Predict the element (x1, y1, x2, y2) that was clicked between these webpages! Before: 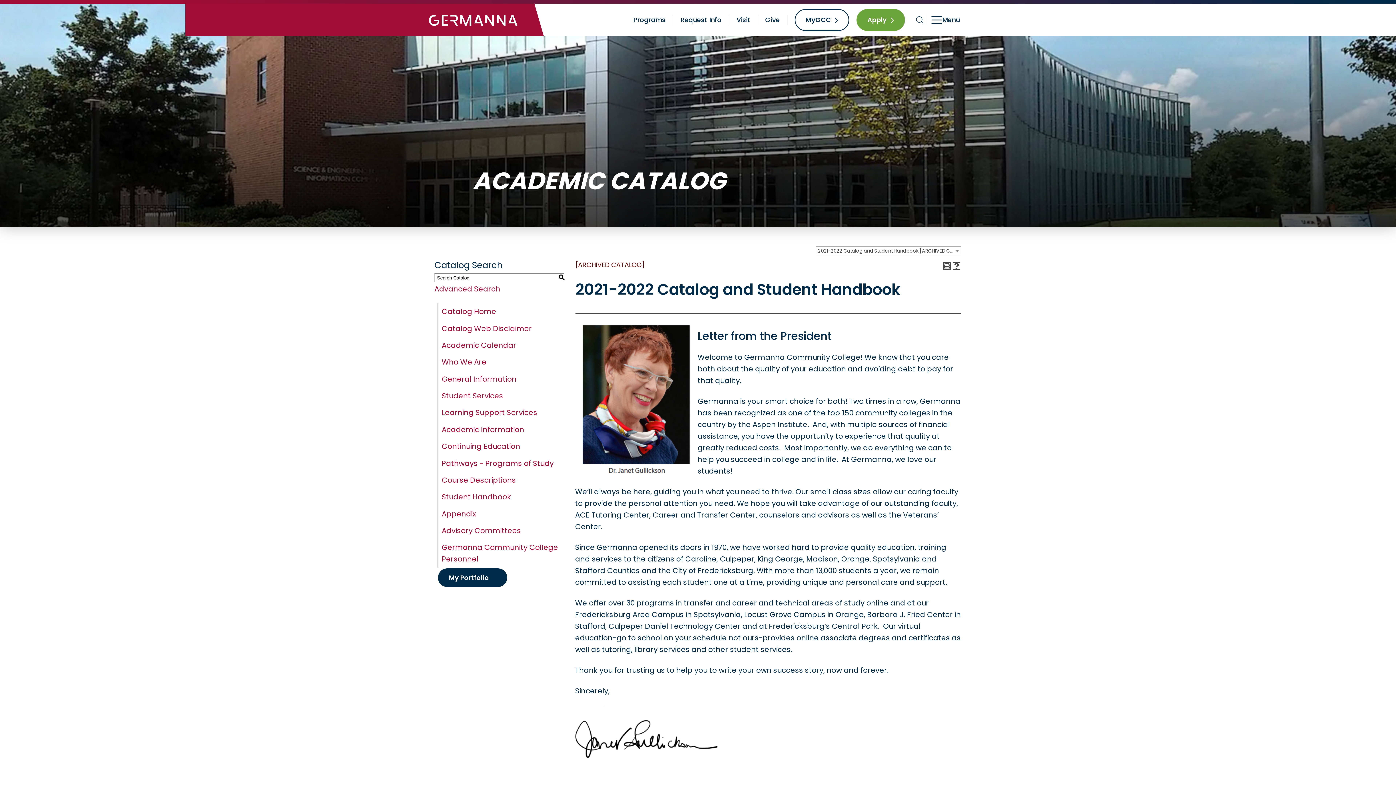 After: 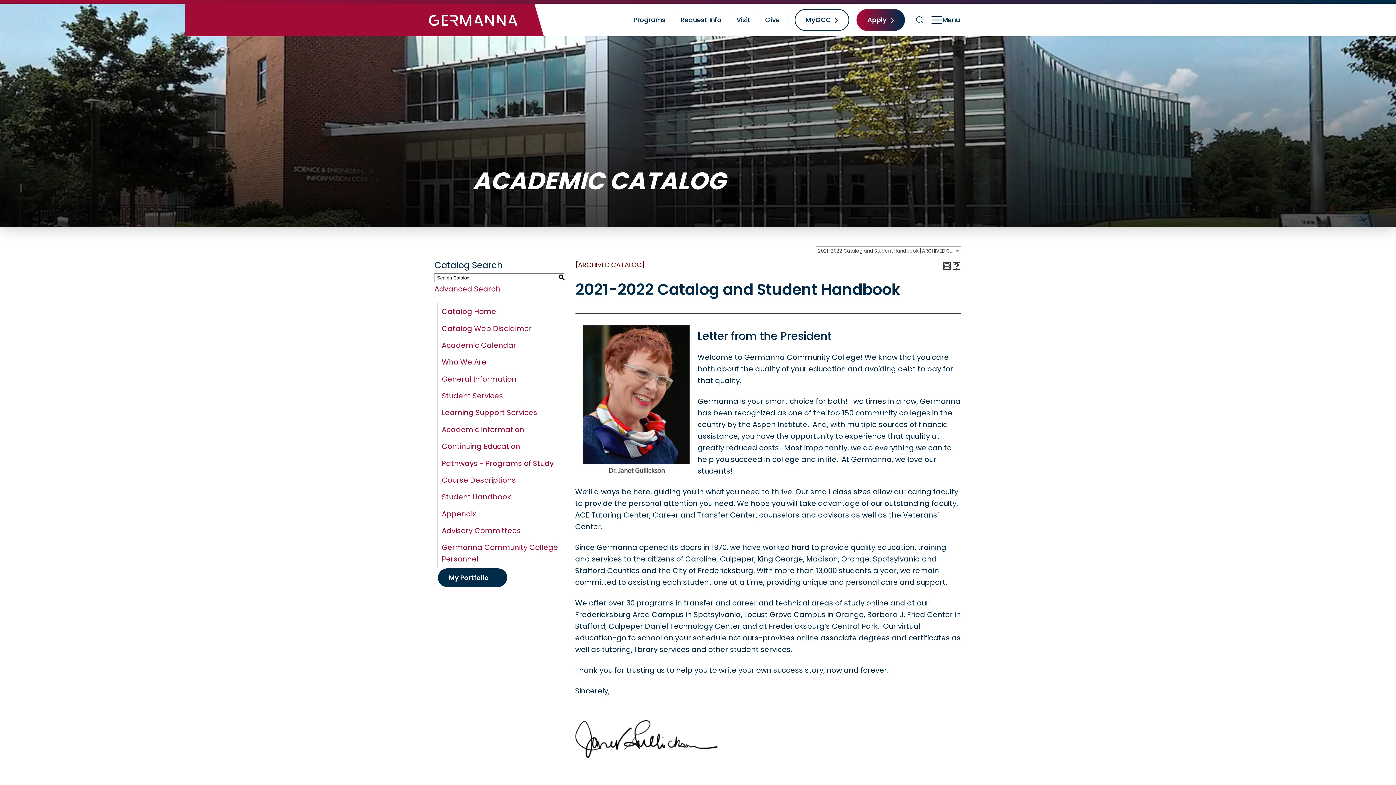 Action: bbox: (856, 9, 905, 30) label: Apply